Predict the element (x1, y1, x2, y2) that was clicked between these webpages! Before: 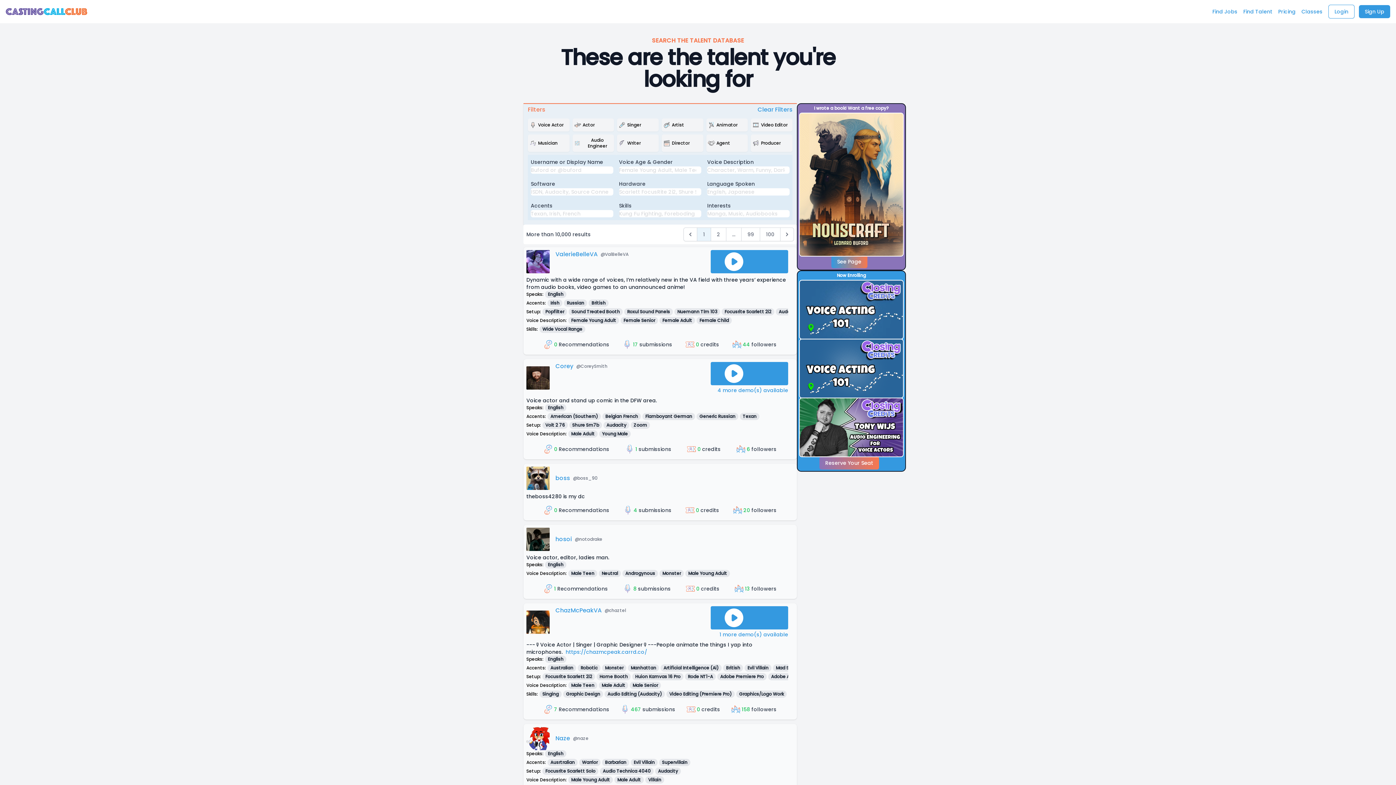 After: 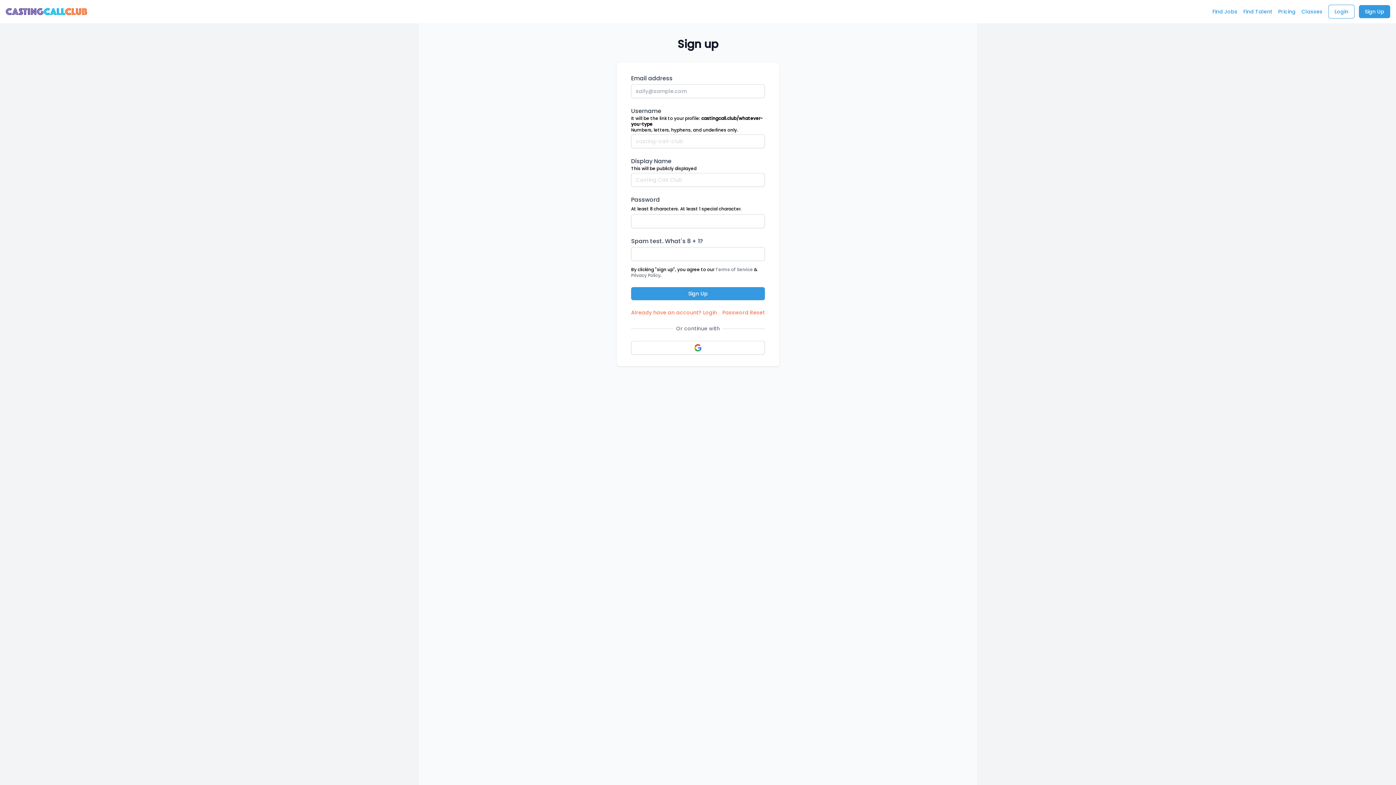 Action: bbox: (1359, 5, 1390, 18) label: Sign Up